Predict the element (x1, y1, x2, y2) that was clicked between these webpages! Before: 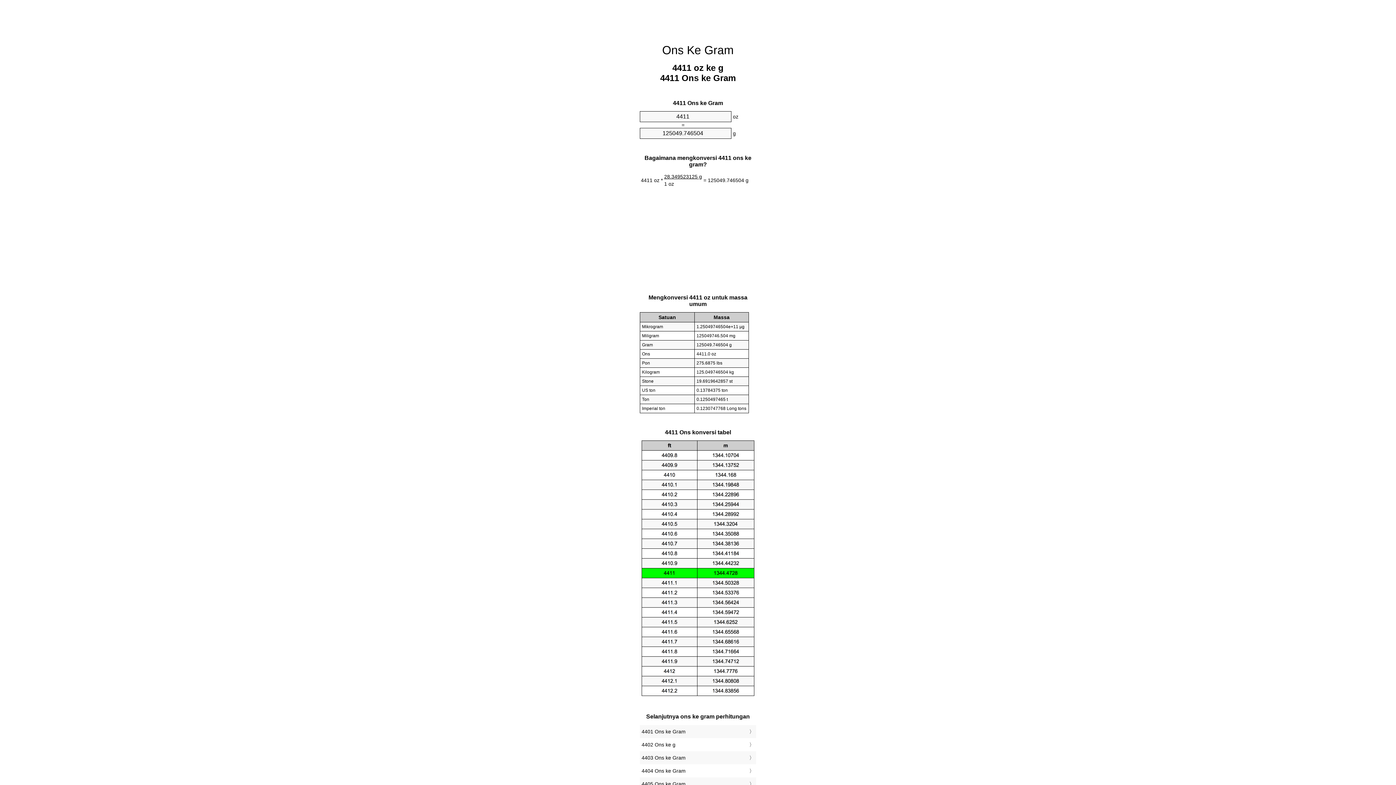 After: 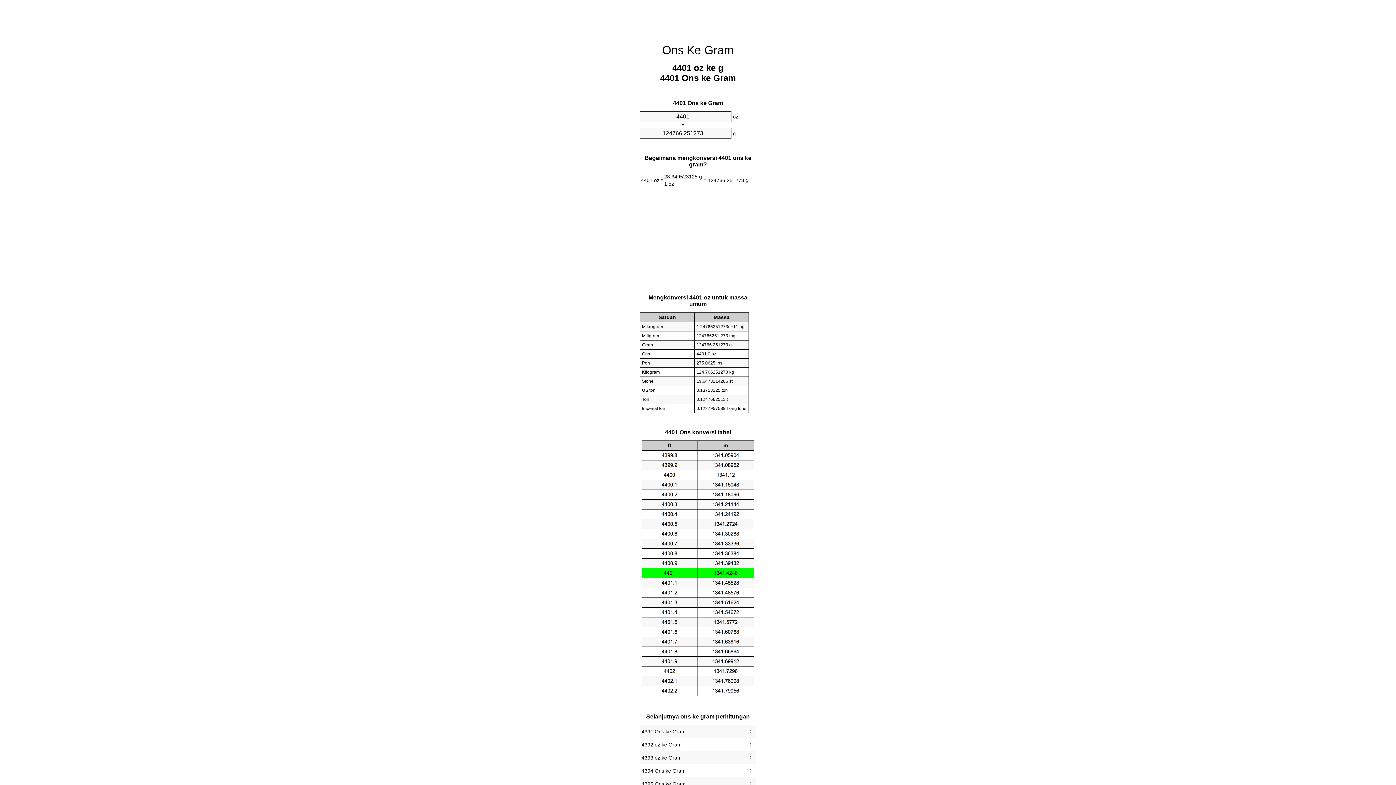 Action: label: 4401 Ons ke Gram bbox: (641, 727, 754, 736)